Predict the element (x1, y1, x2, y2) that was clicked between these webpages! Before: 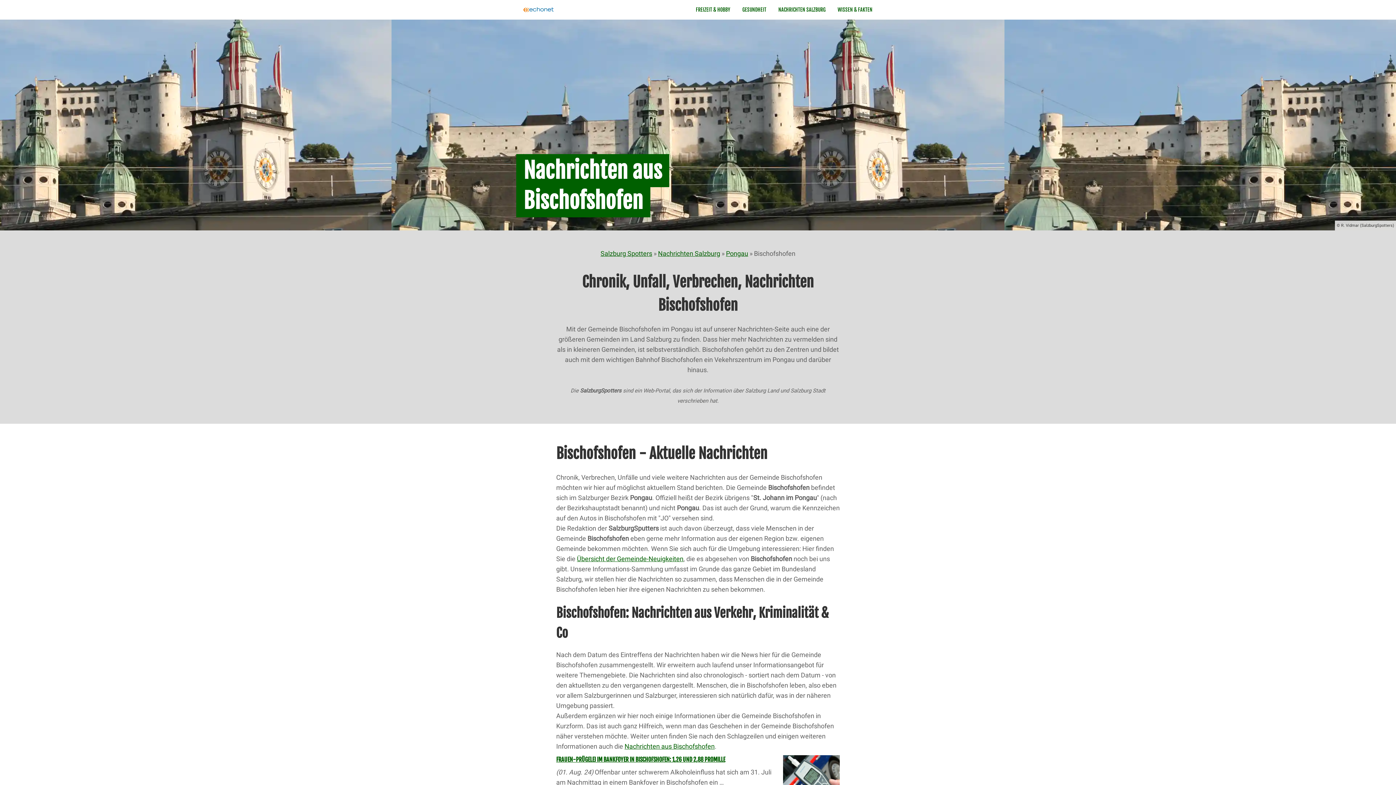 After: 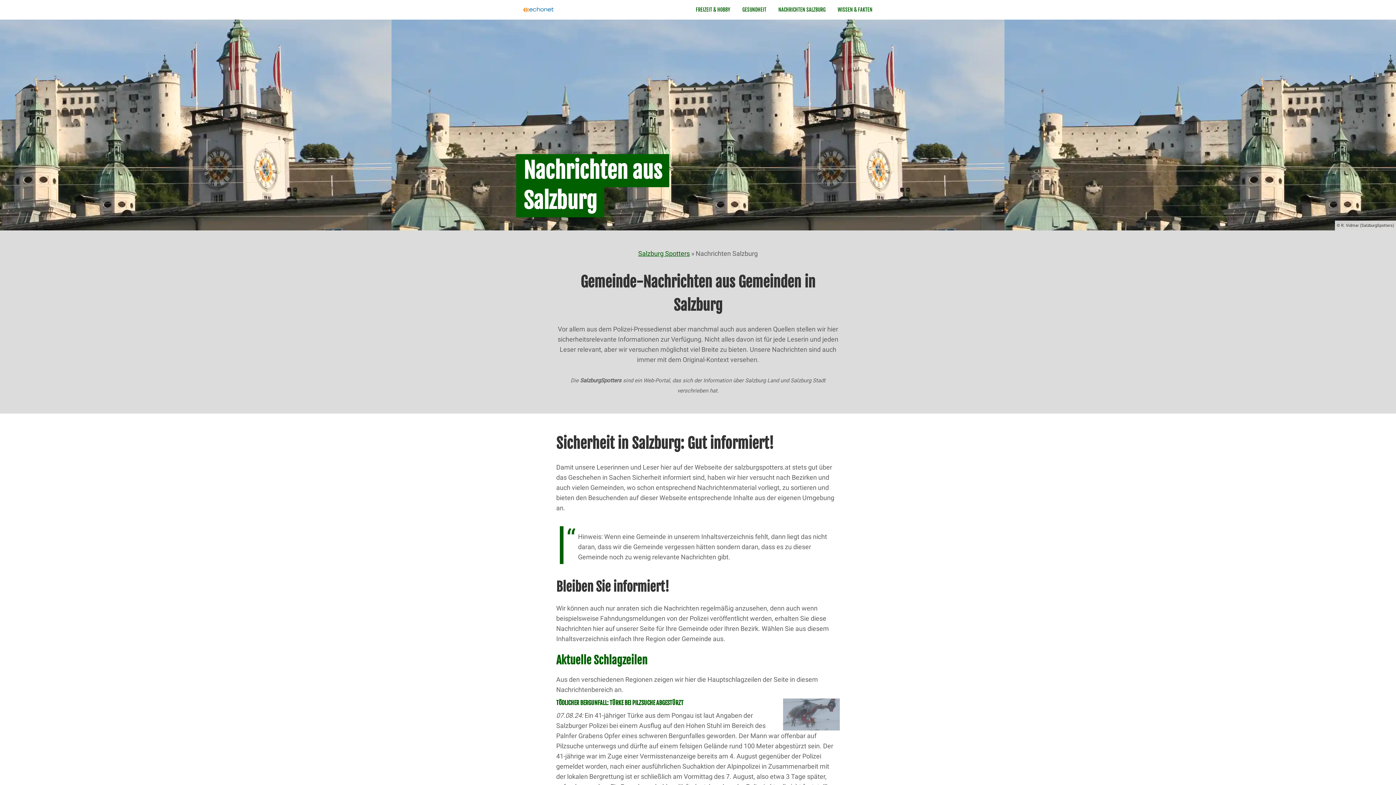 Action: label: Übersicht der Gemeinde-Neuigkeiten bbox: (577, 555, 683, 562)